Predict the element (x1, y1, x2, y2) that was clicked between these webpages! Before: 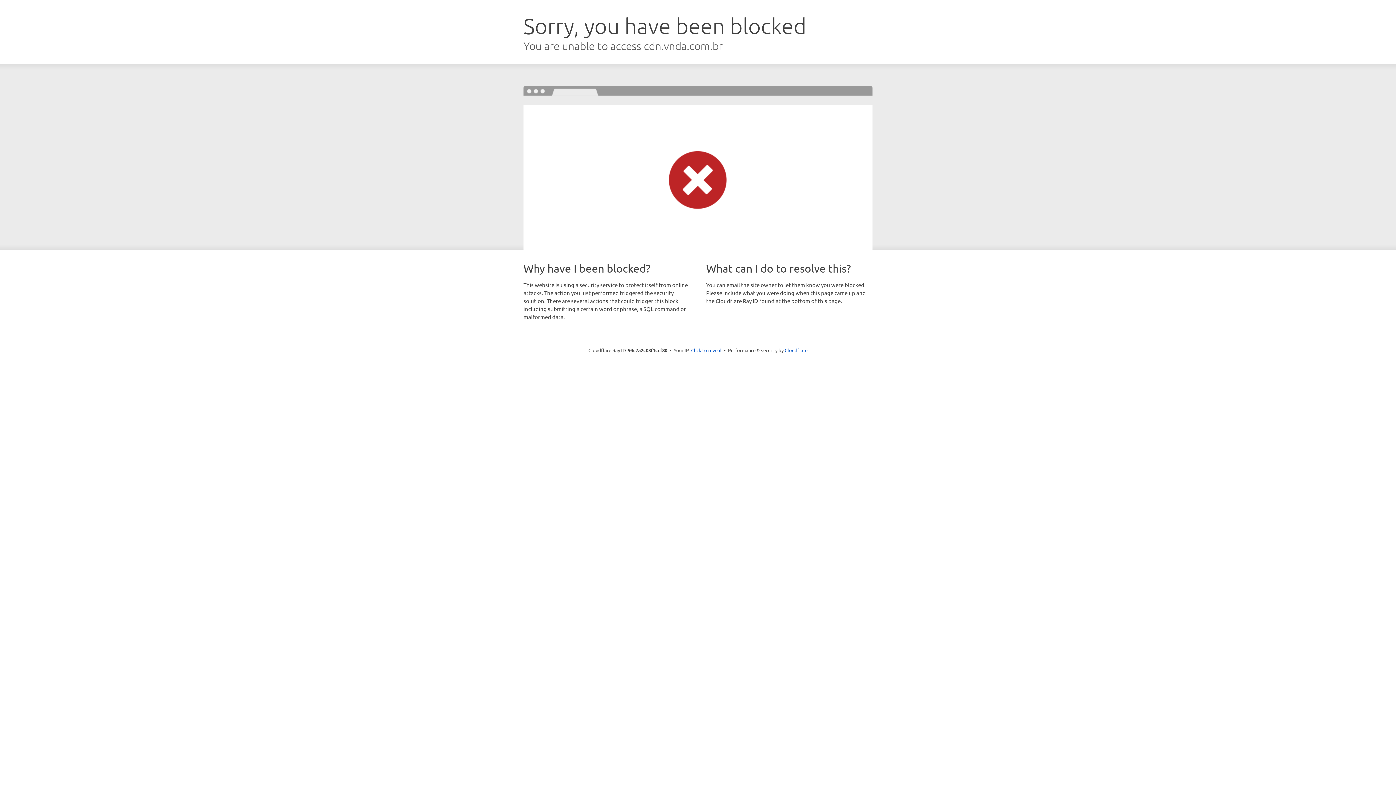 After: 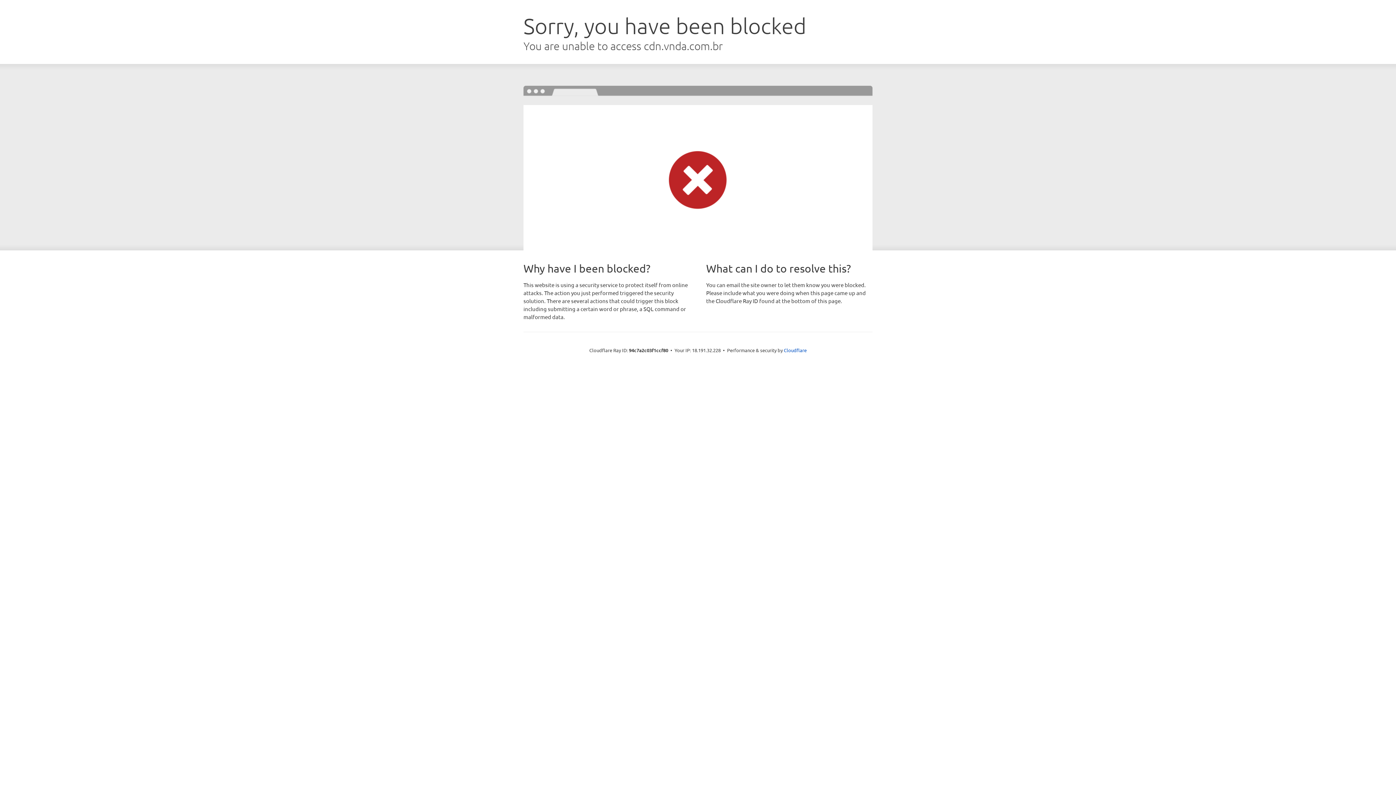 Action: bbox: (691, 346, 721, 353) label: Click to reveal